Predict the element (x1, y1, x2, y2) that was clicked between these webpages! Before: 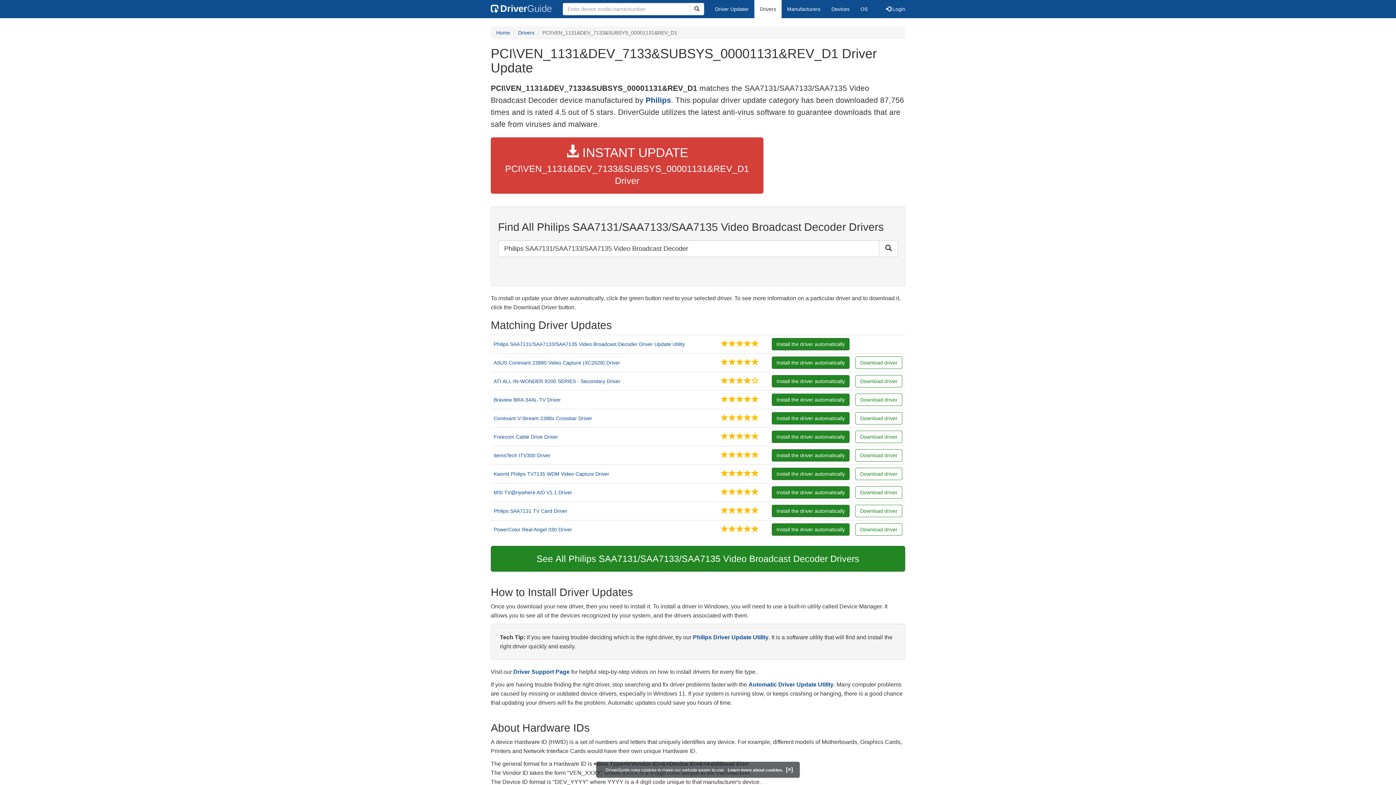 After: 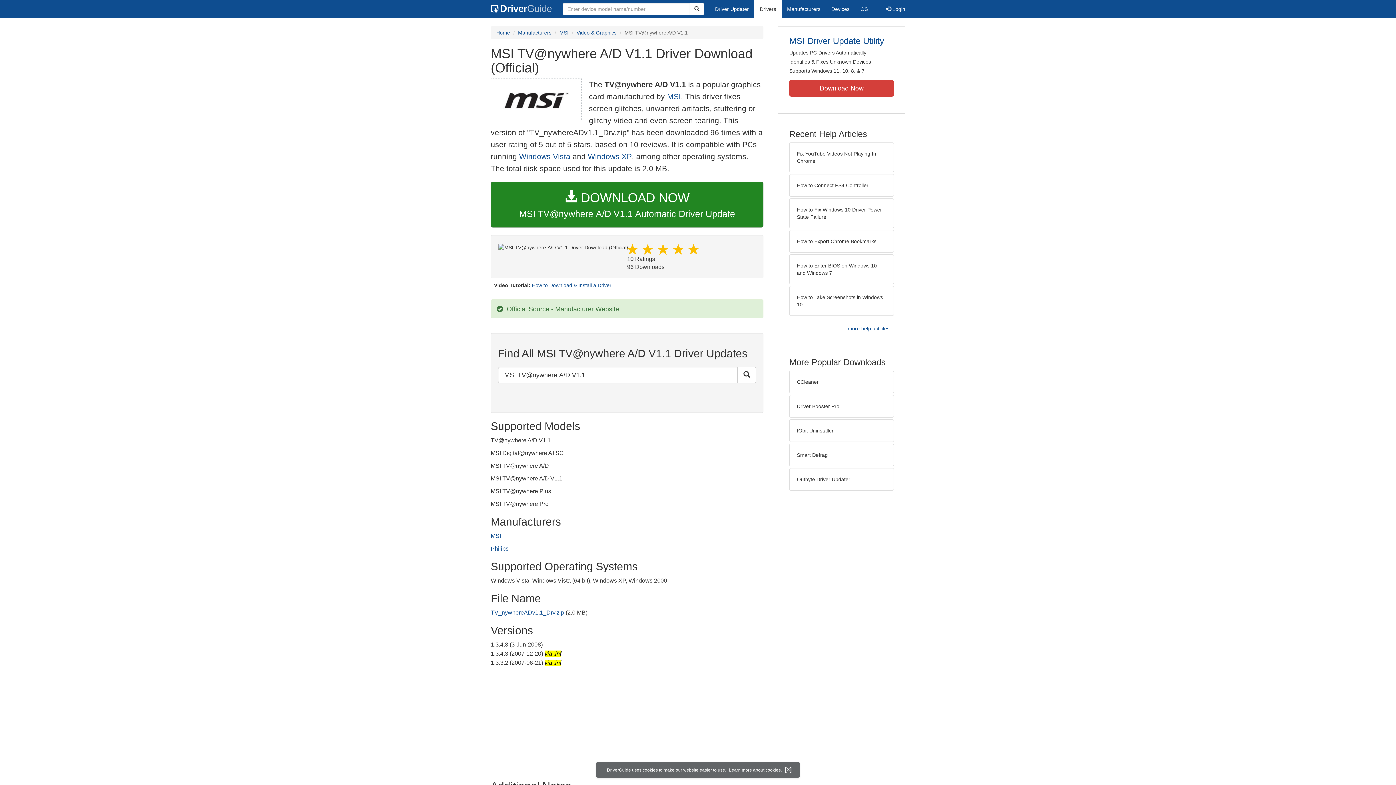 Action: bbox: (855, 486, 902, 498) label: Download driver